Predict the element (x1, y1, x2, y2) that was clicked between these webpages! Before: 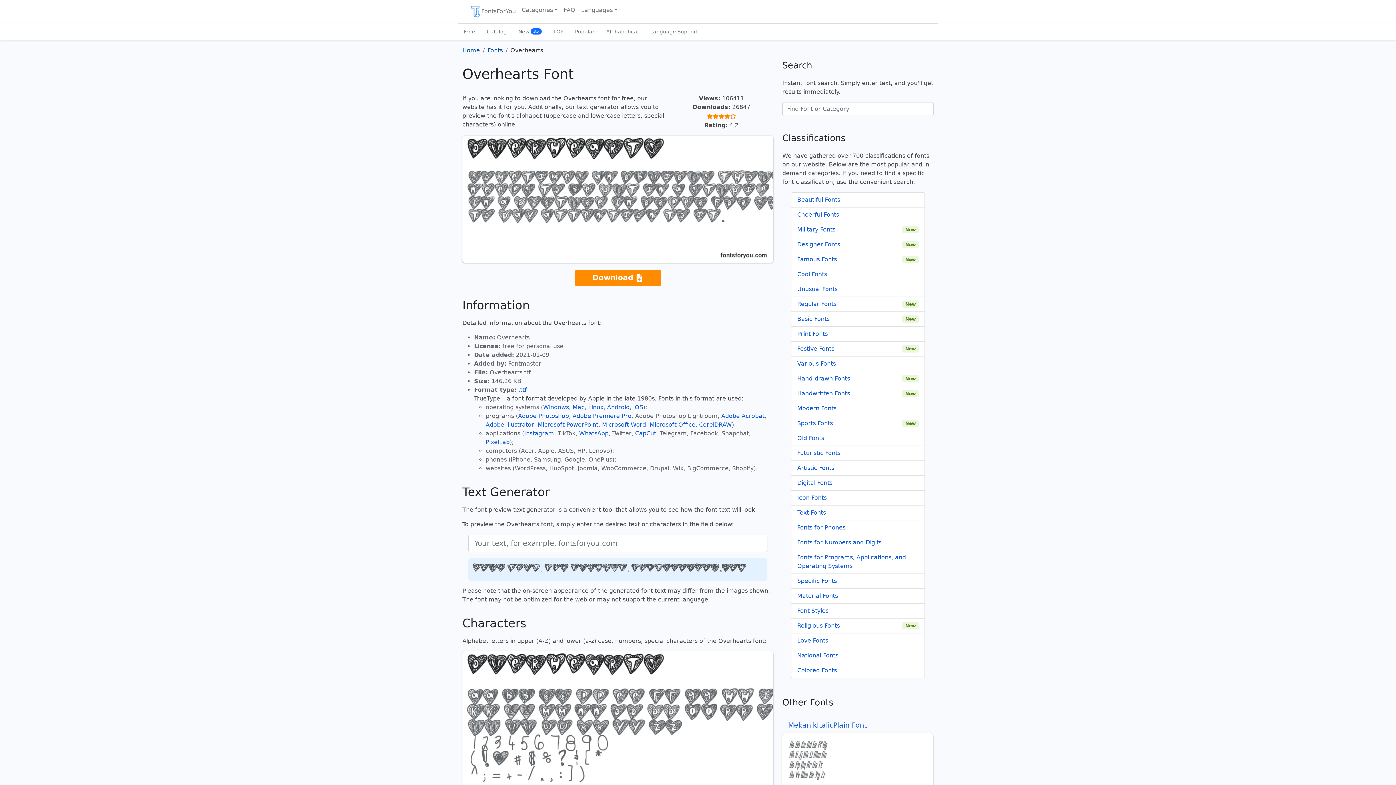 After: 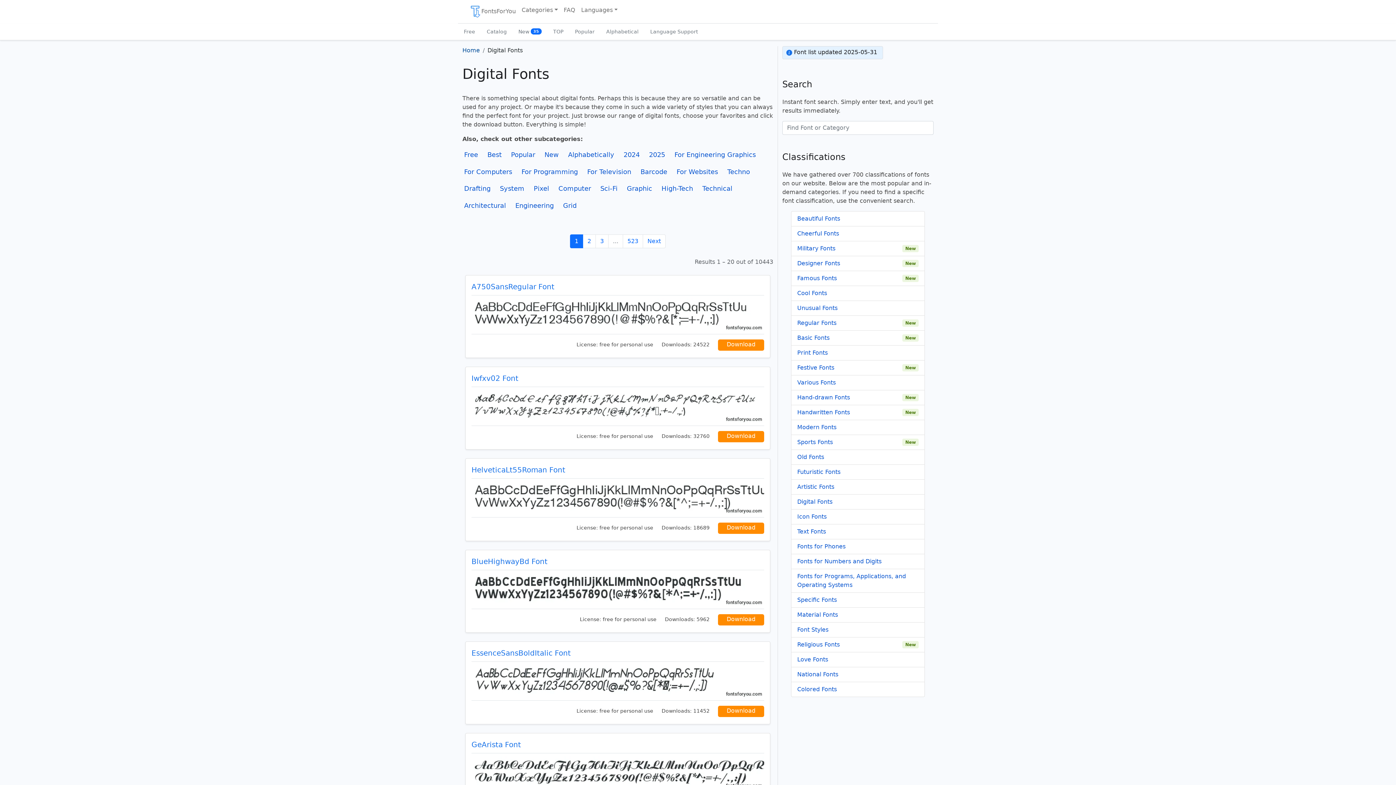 Action: bbox: (797, 478, 832, 487) label: Digital Fonts